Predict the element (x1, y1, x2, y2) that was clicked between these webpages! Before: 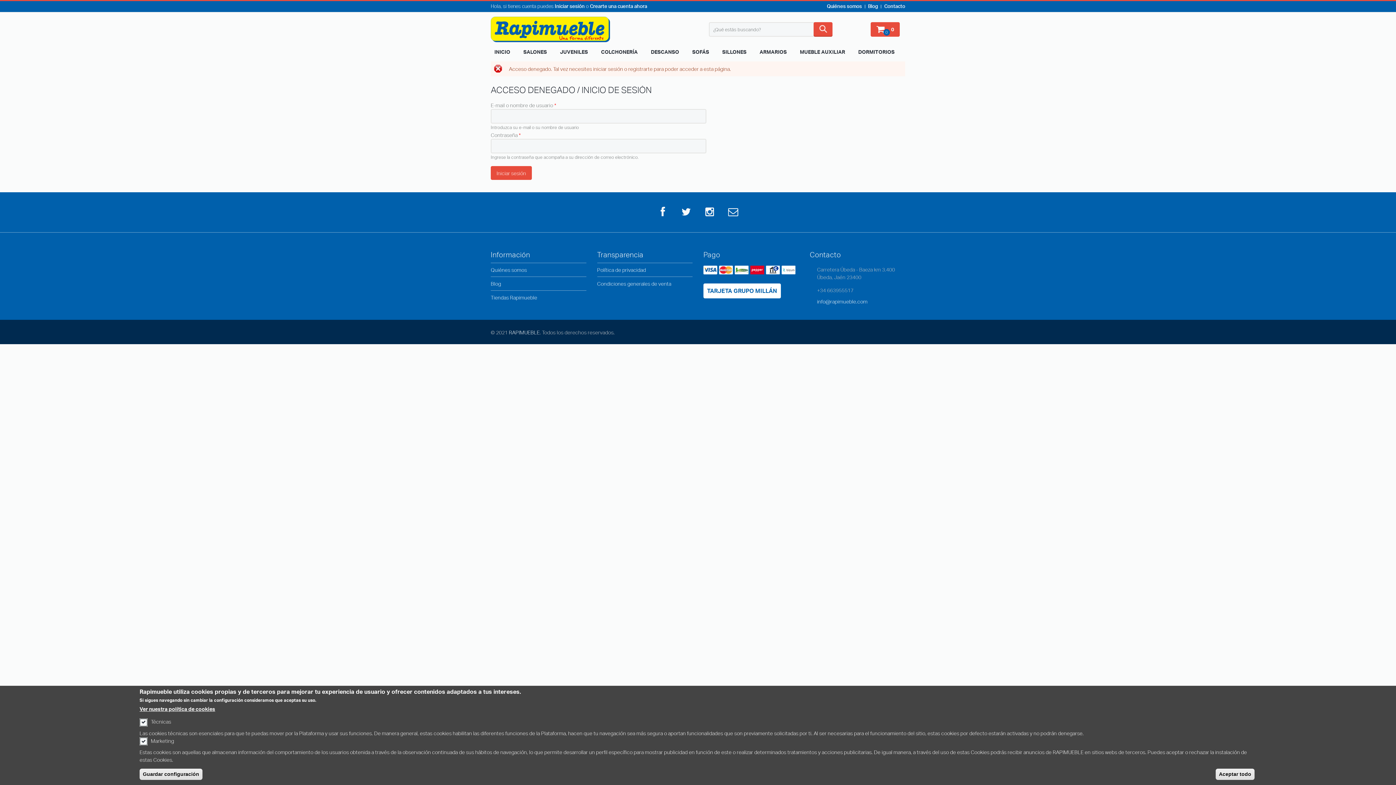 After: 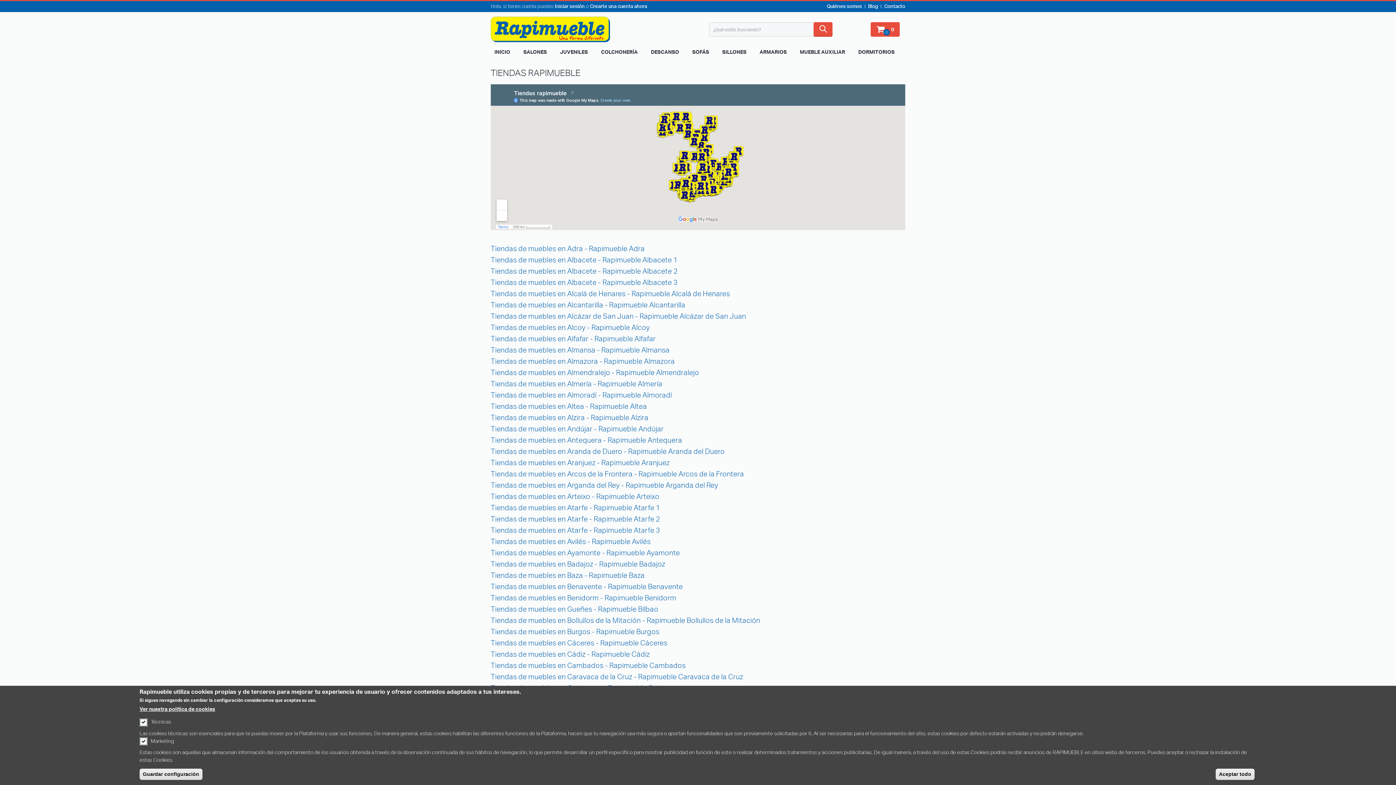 Action: bbox: (490, 290, 586, 304) label: Tiendas Rapimueble